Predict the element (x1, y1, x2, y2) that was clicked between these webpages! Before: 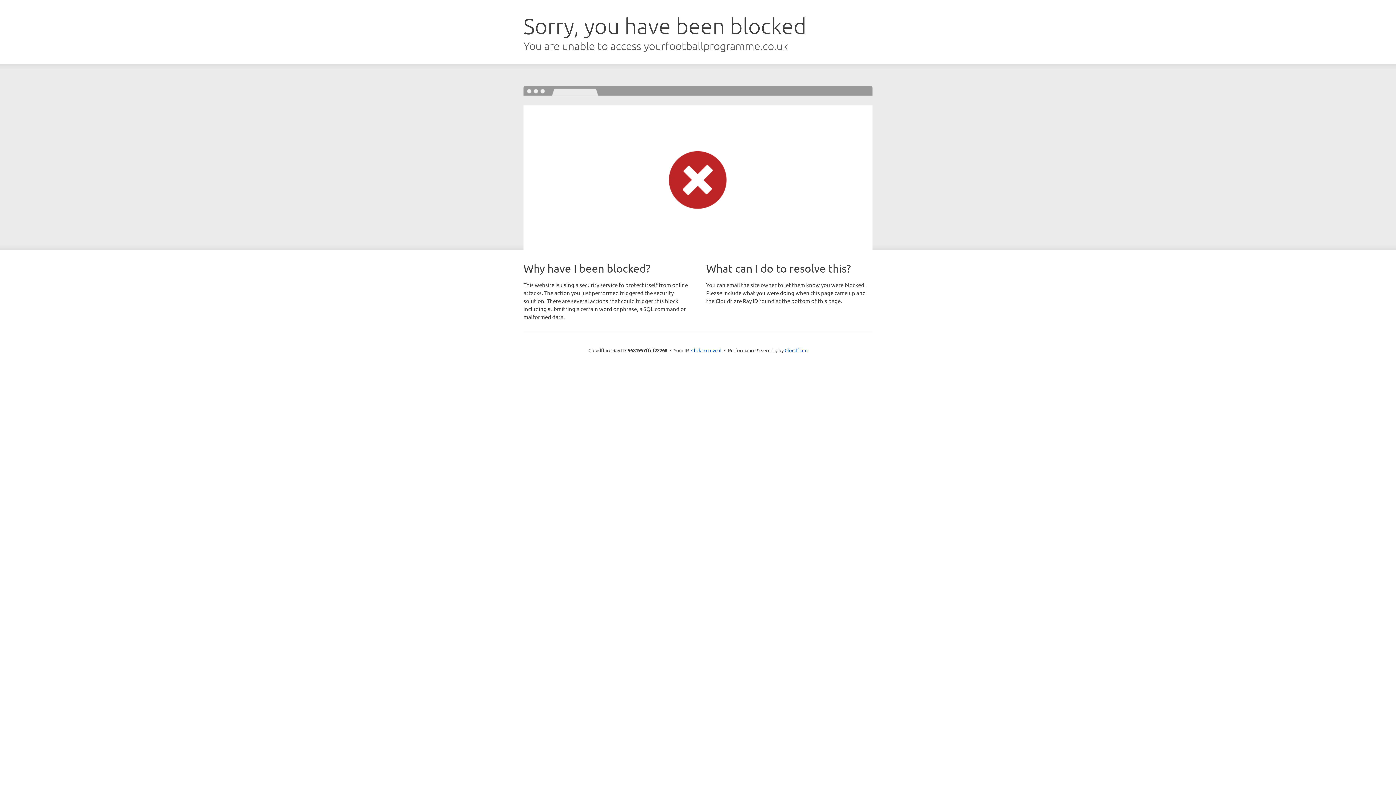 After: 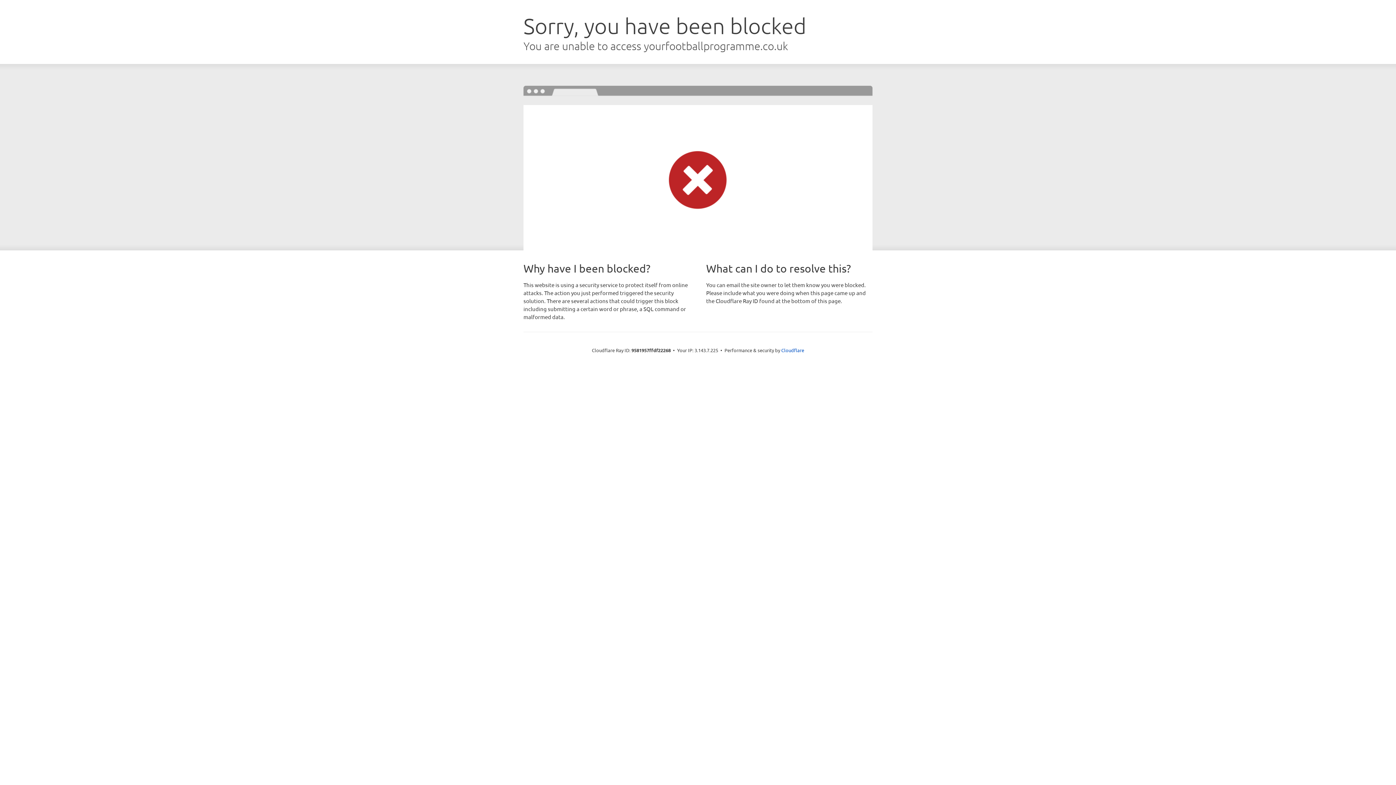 Action: label: Click to reveal bbox: (691, 346, 721, 353)